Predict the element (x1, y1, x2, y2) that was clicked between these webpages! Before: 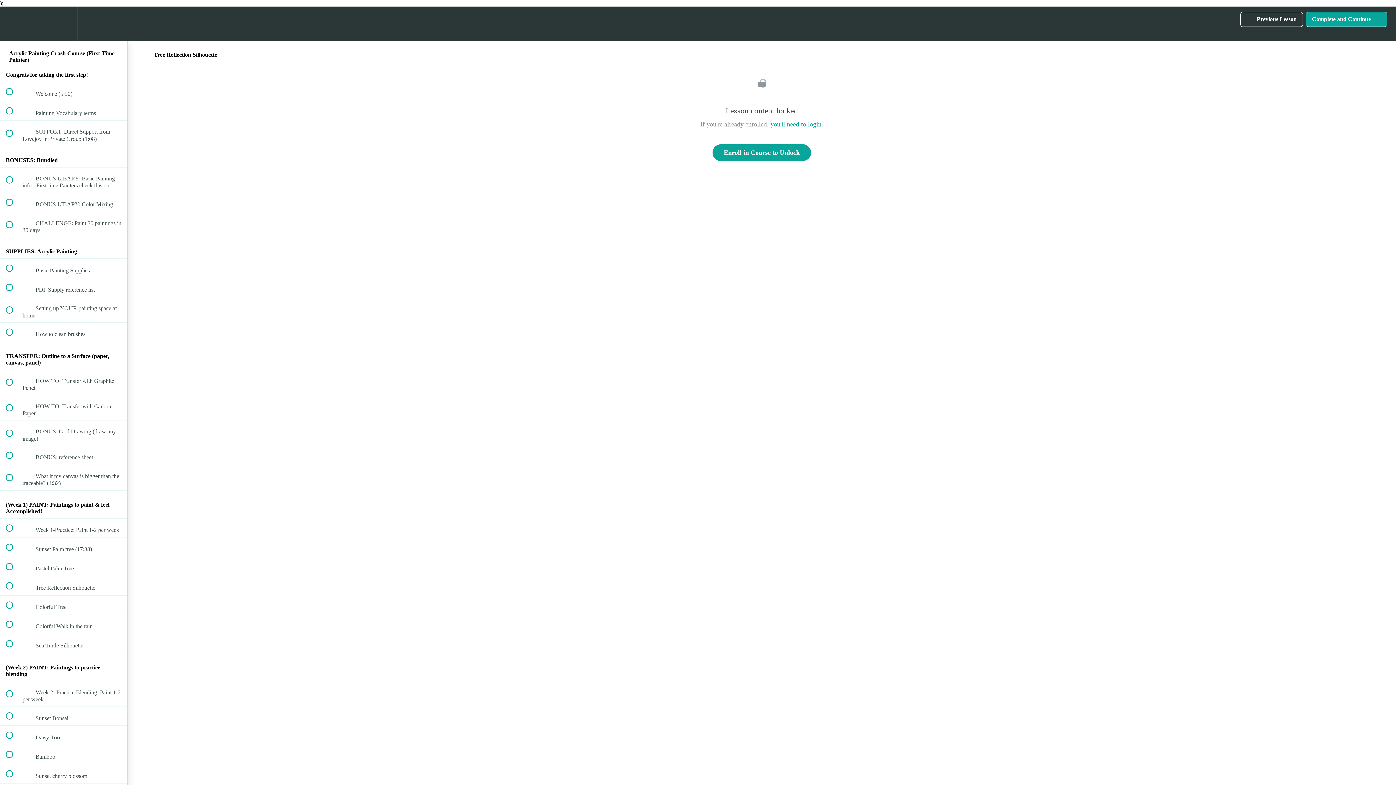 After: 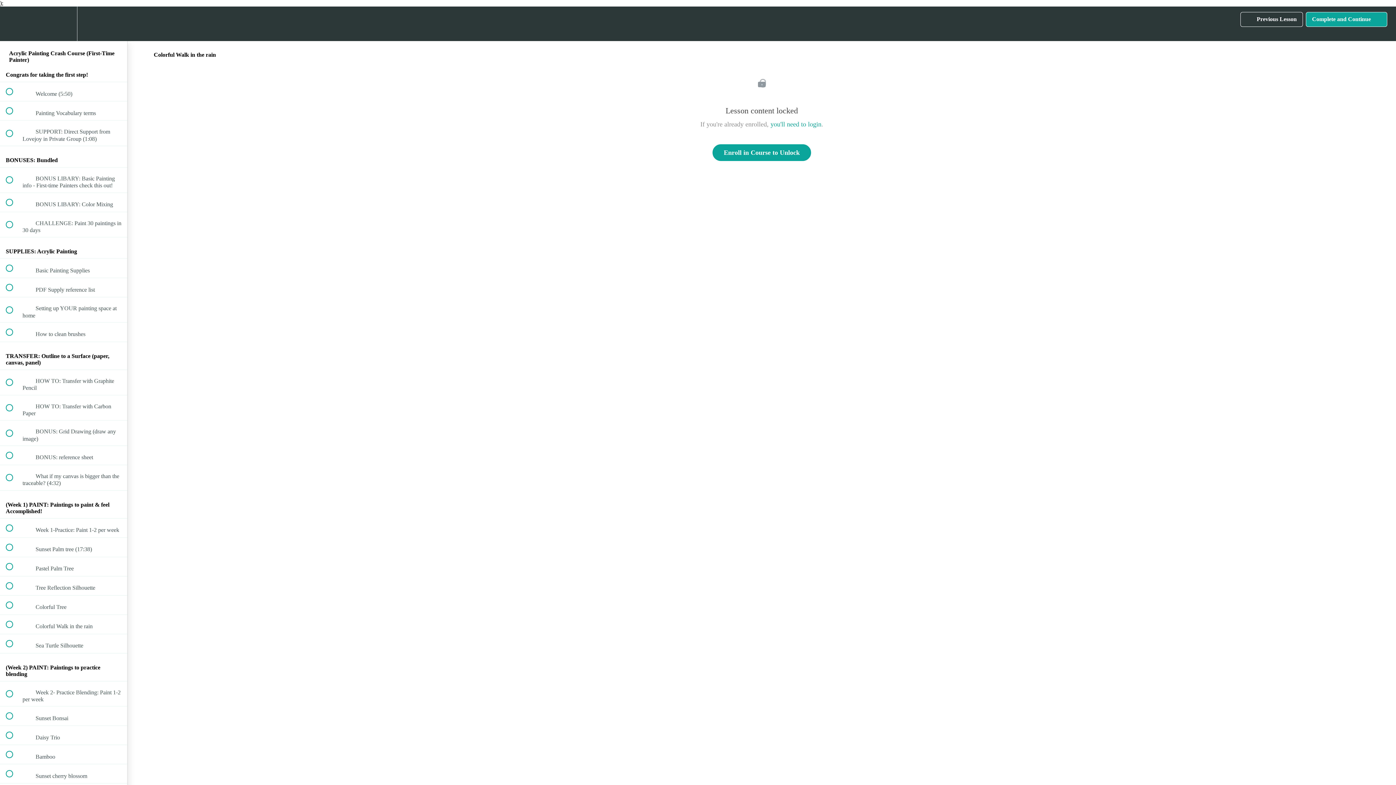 Action: bbox: (0, 615, 127, 634) label:  
 Colorful Walk in the rain